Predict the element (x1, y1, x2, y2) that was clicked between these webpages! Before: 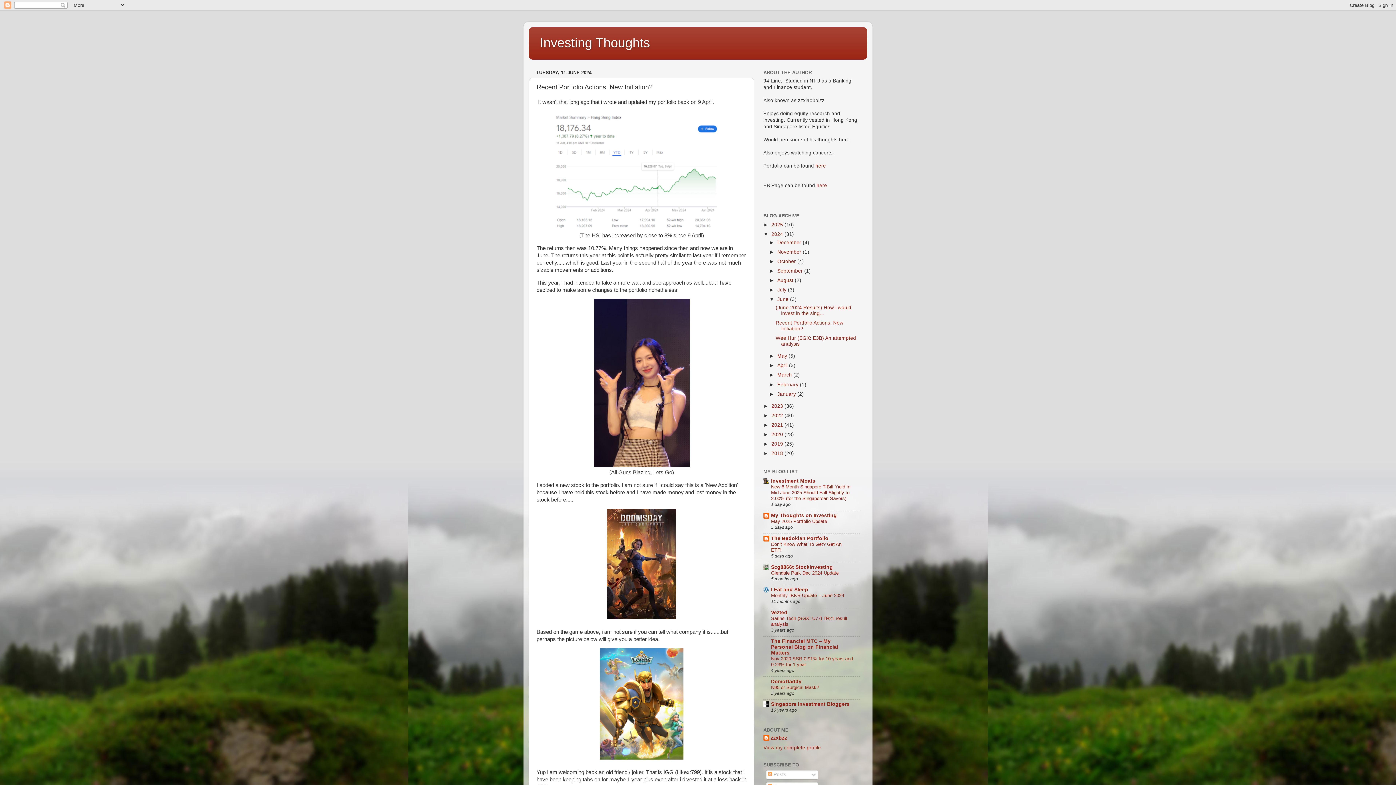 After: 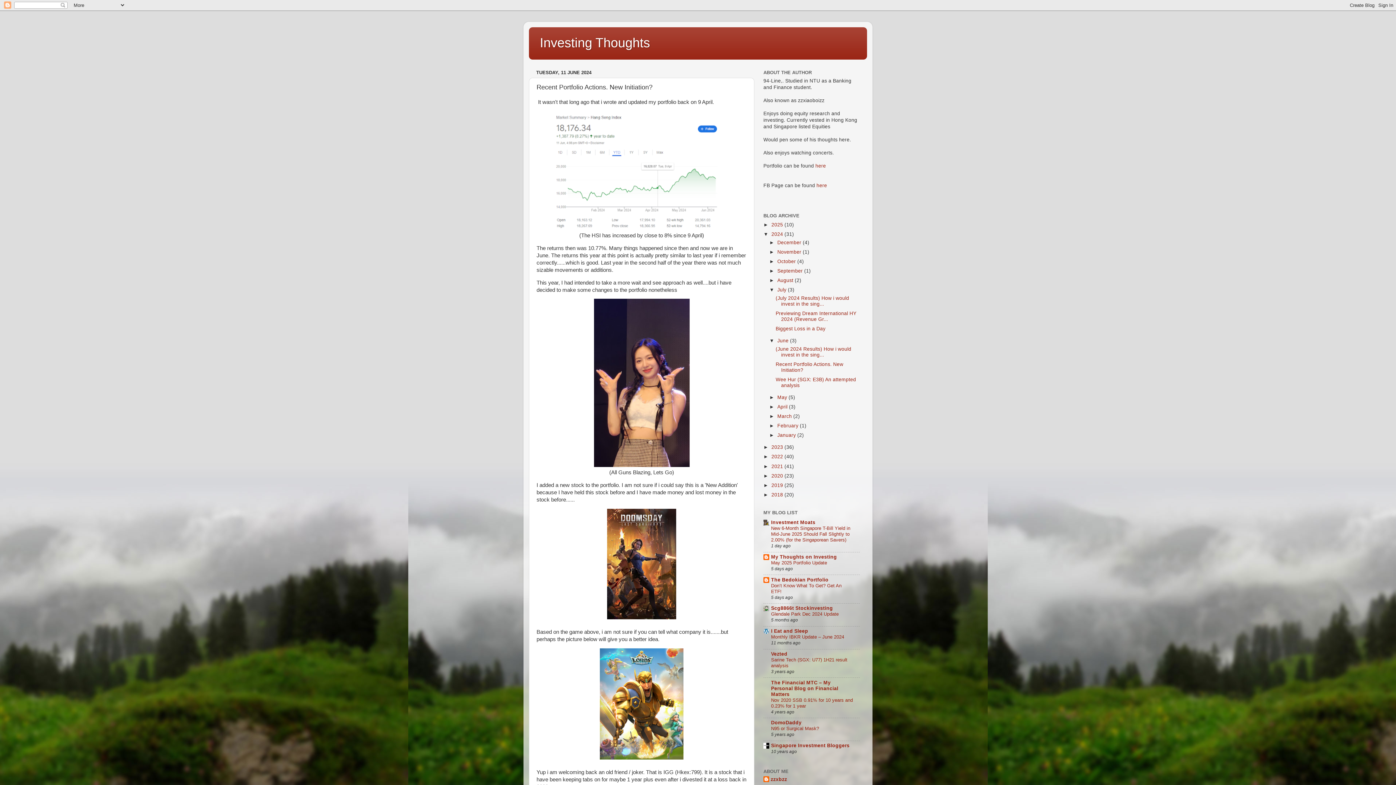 Action: bbox: (769, 287, 777, 292) label: ►  